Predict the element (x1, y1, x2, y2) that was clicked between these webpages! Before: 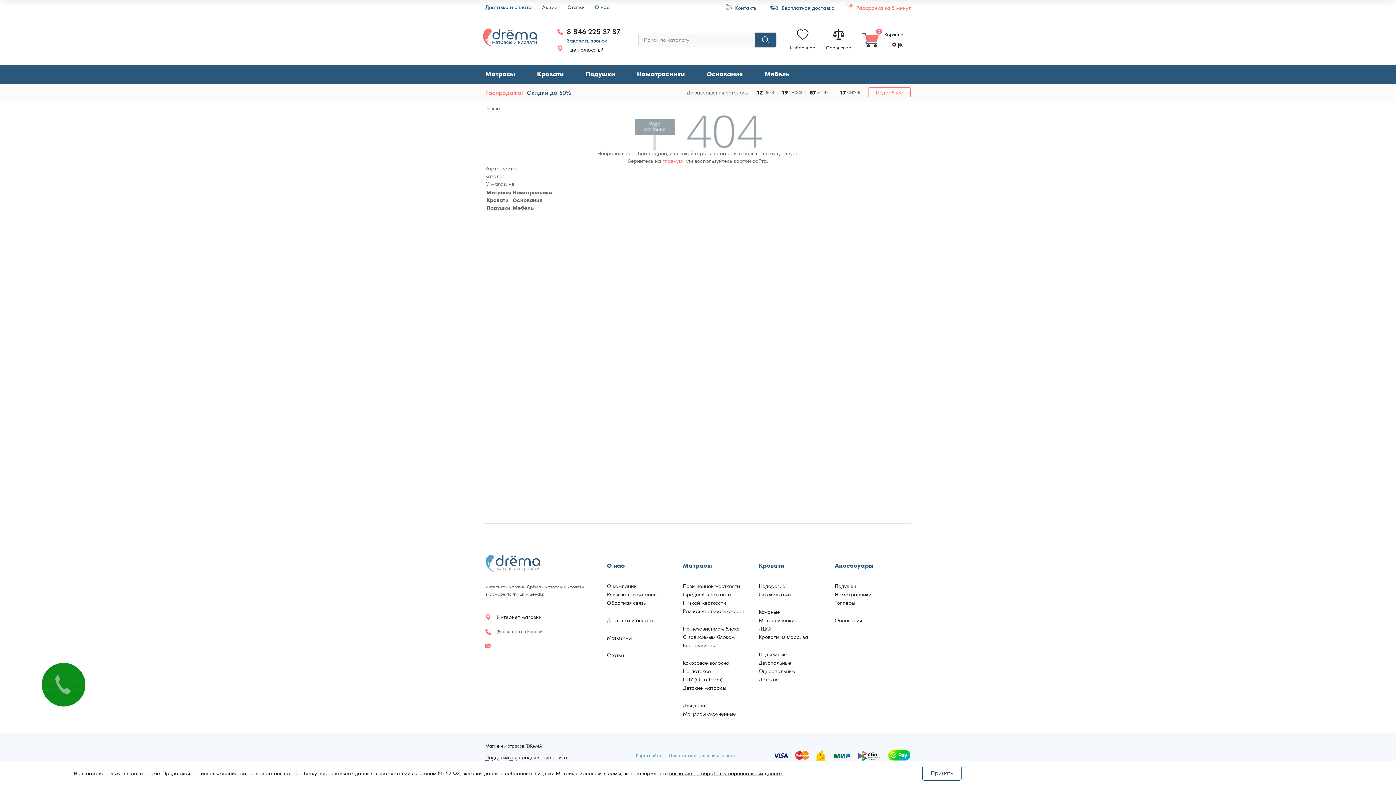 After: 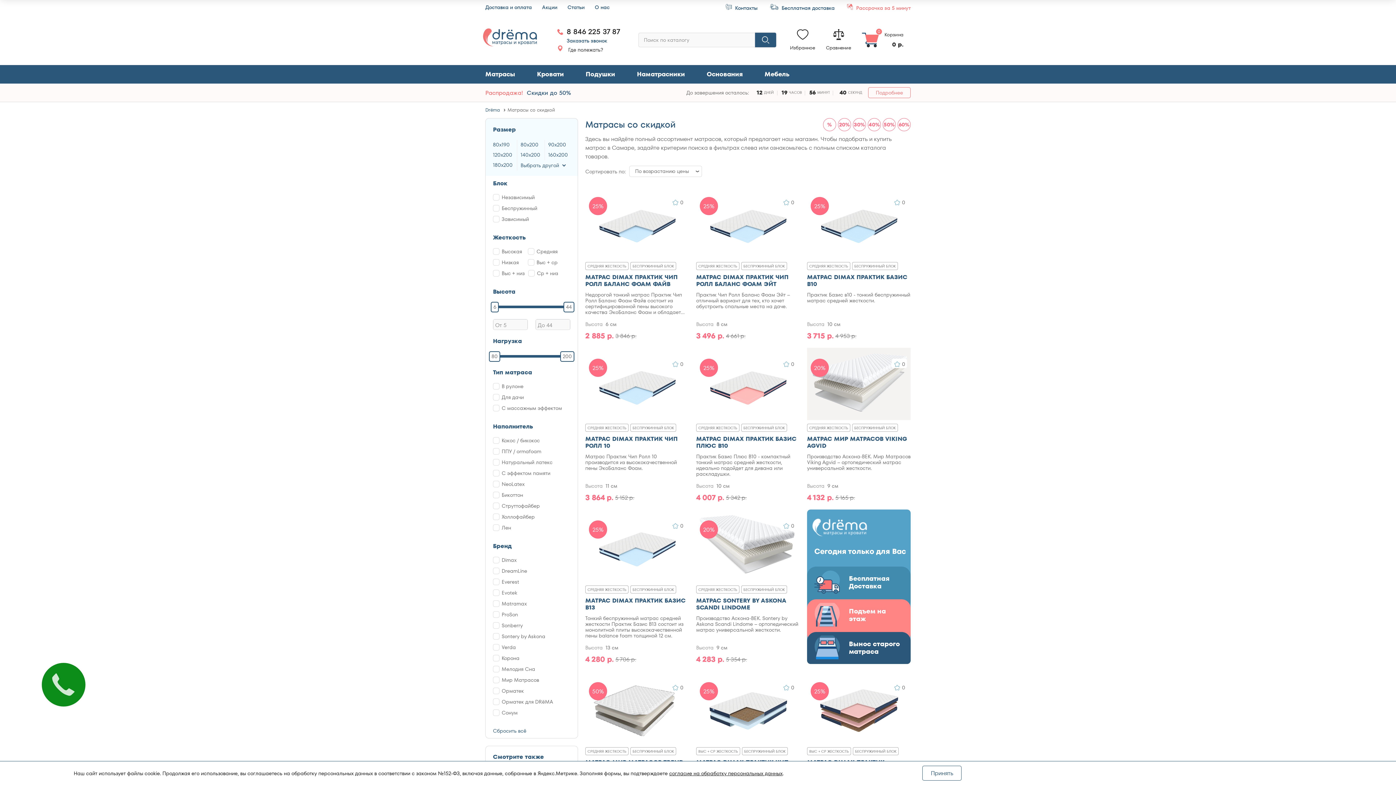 Action: label: Распродажа!
Скидки до 50%
До завершения осталось:
12
ДНЕЙ
19
ЧАСОВ
57
МИНУТ
31
СЕКУНДА
Подробнее bbox: (485, 87, 910, 98)